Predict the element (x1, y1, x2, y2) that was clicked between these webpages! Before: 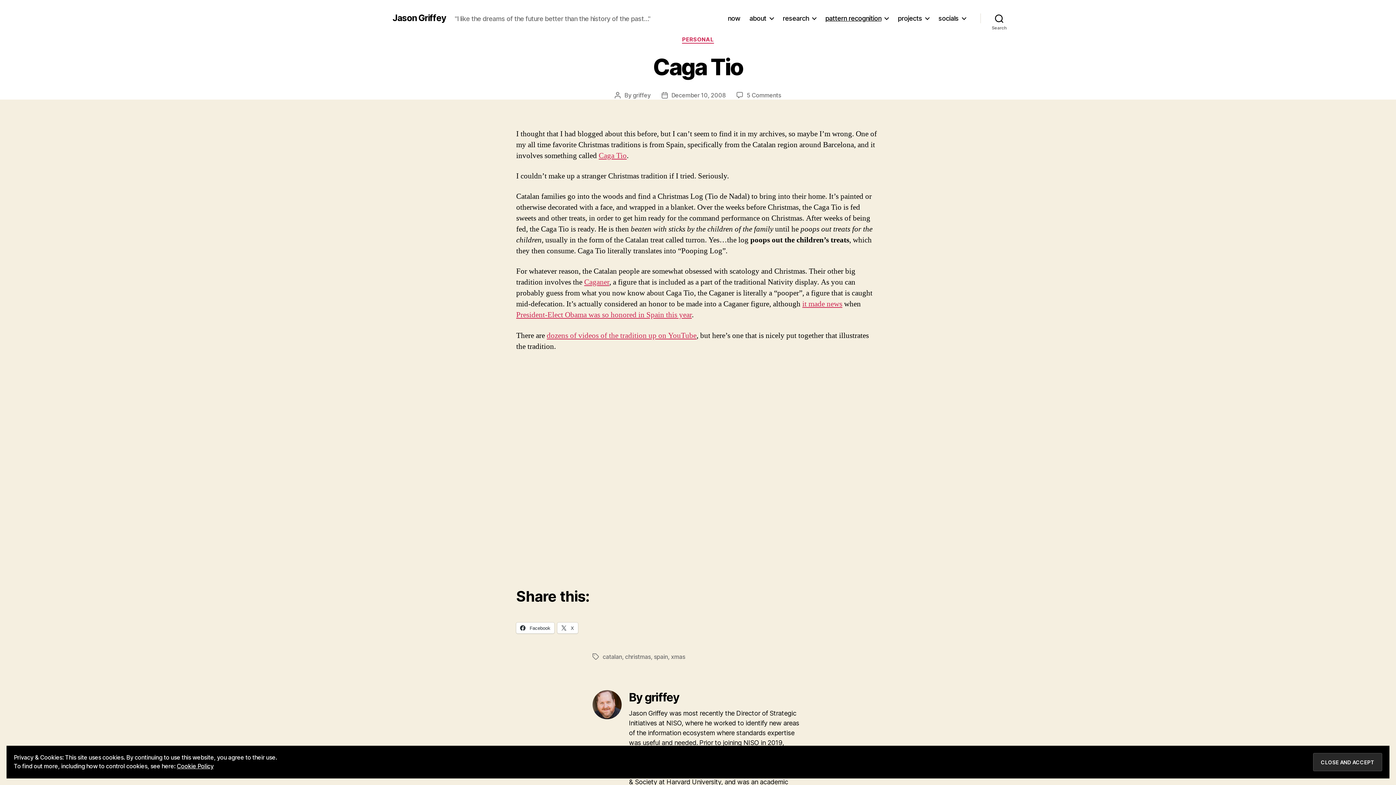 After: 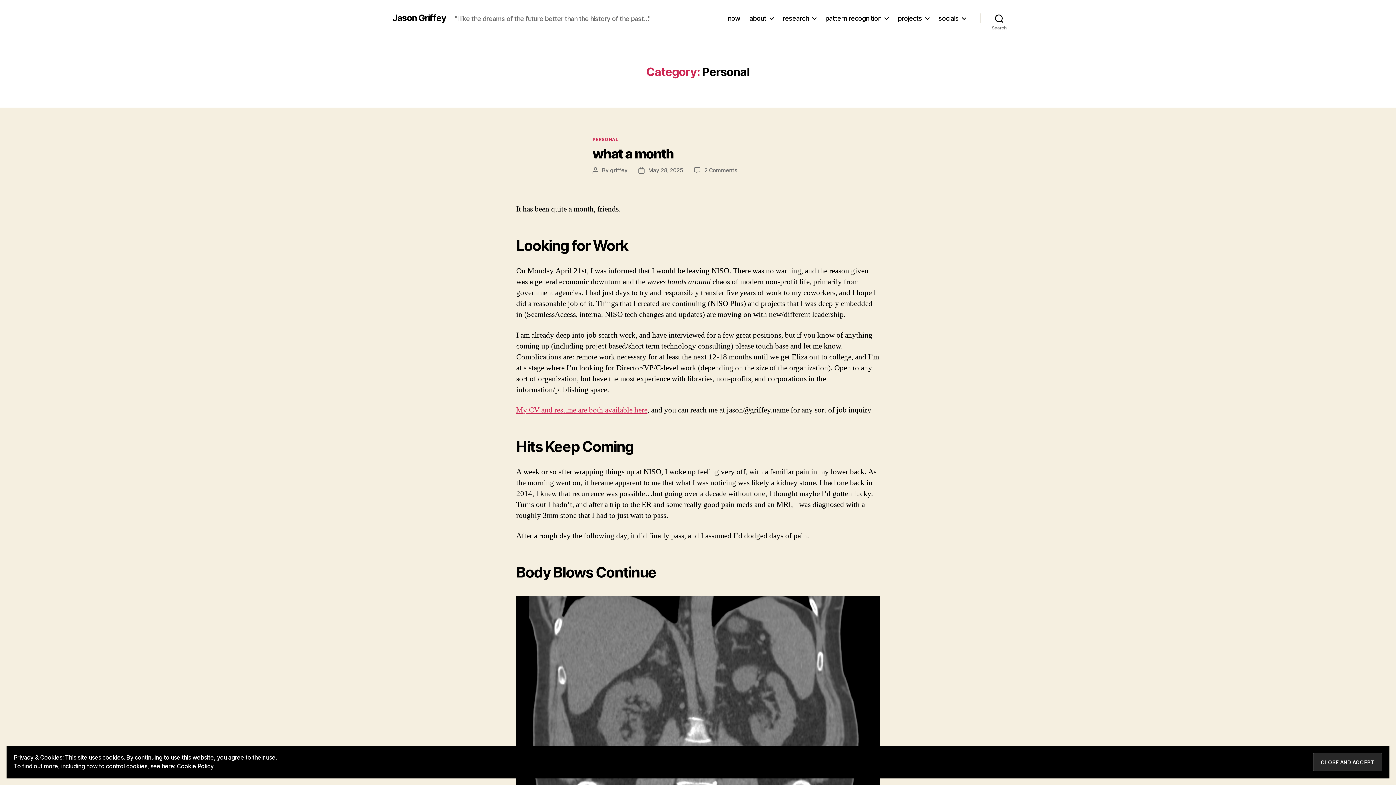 Action: label: PERSONAL bbox: (682, 36, 714, 43)